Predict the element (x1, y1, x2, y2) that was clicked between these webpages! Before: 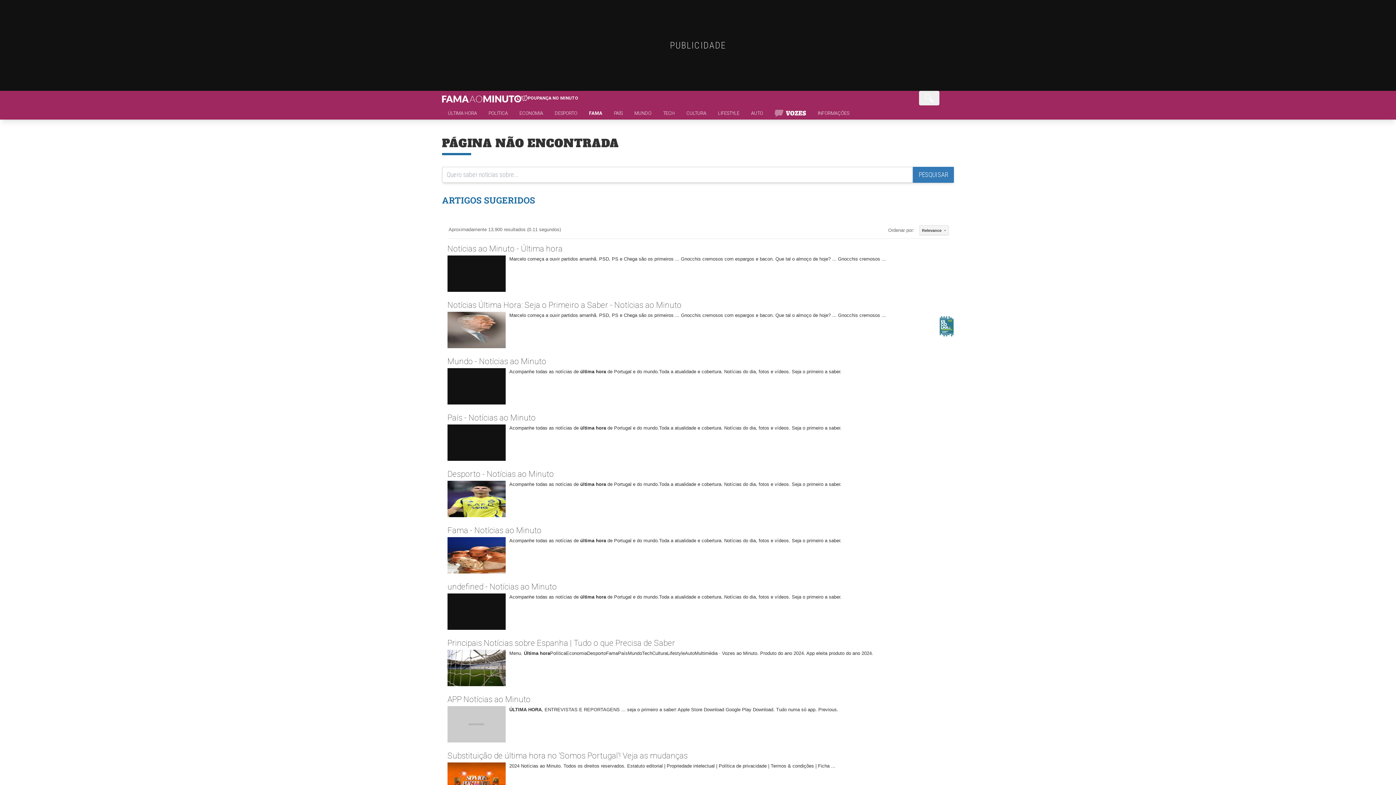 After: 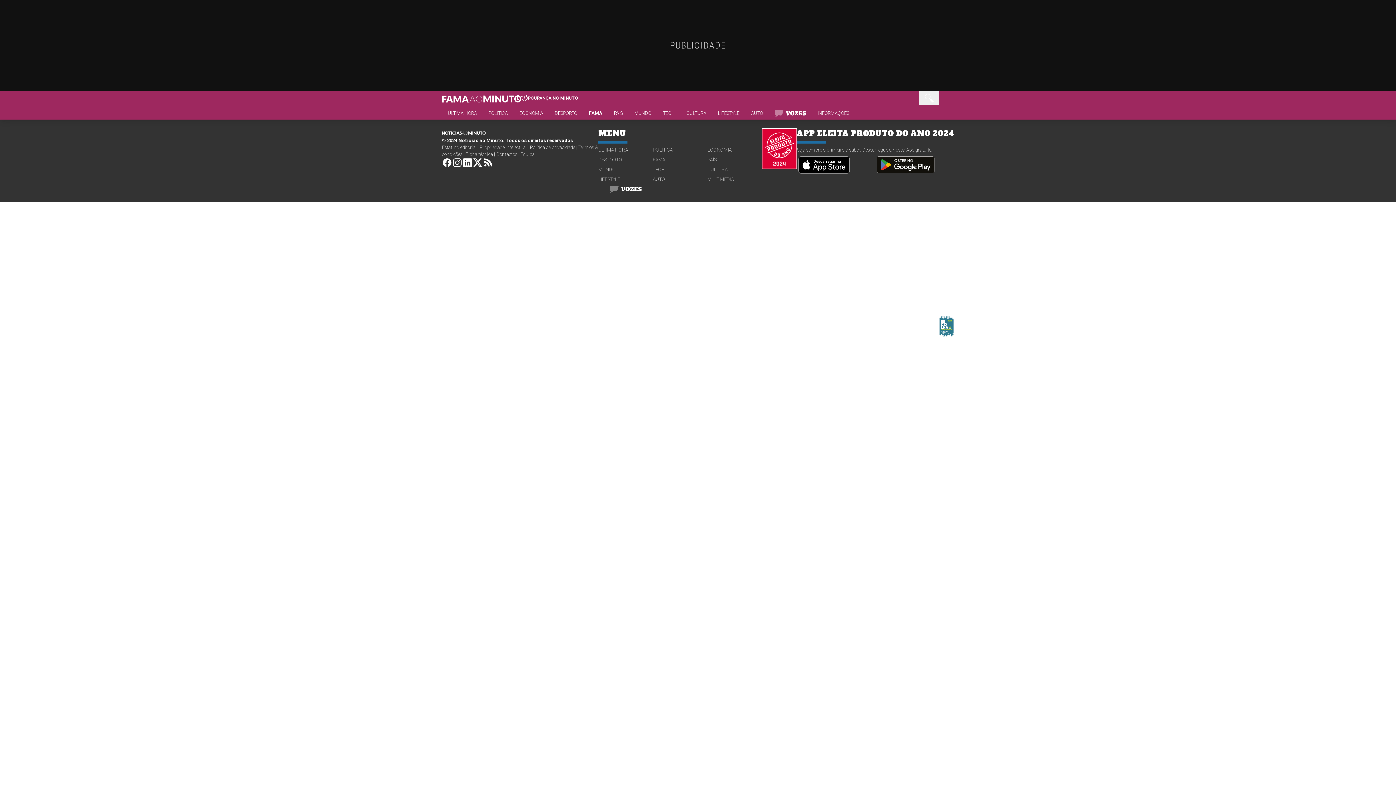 Action: bbox: (442, 93, 521, 102)